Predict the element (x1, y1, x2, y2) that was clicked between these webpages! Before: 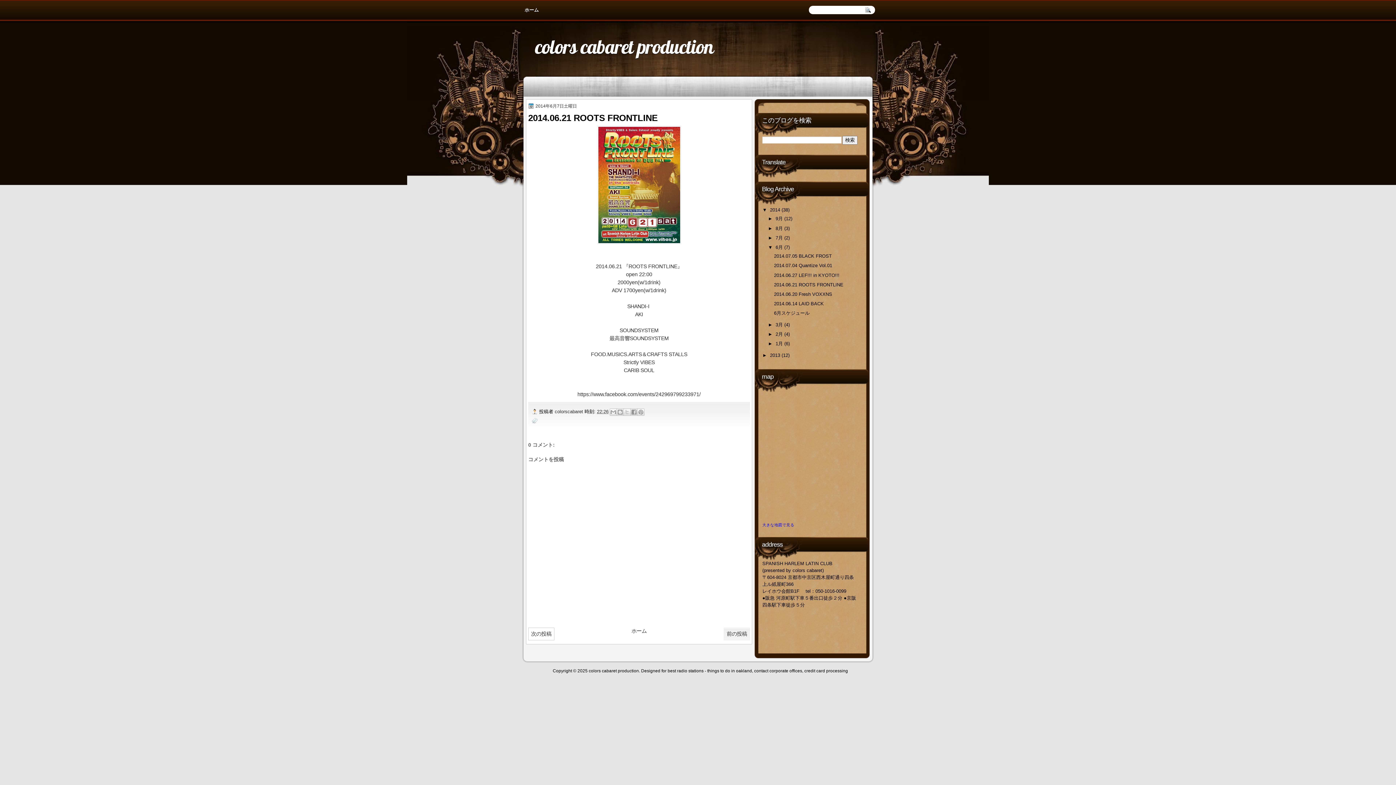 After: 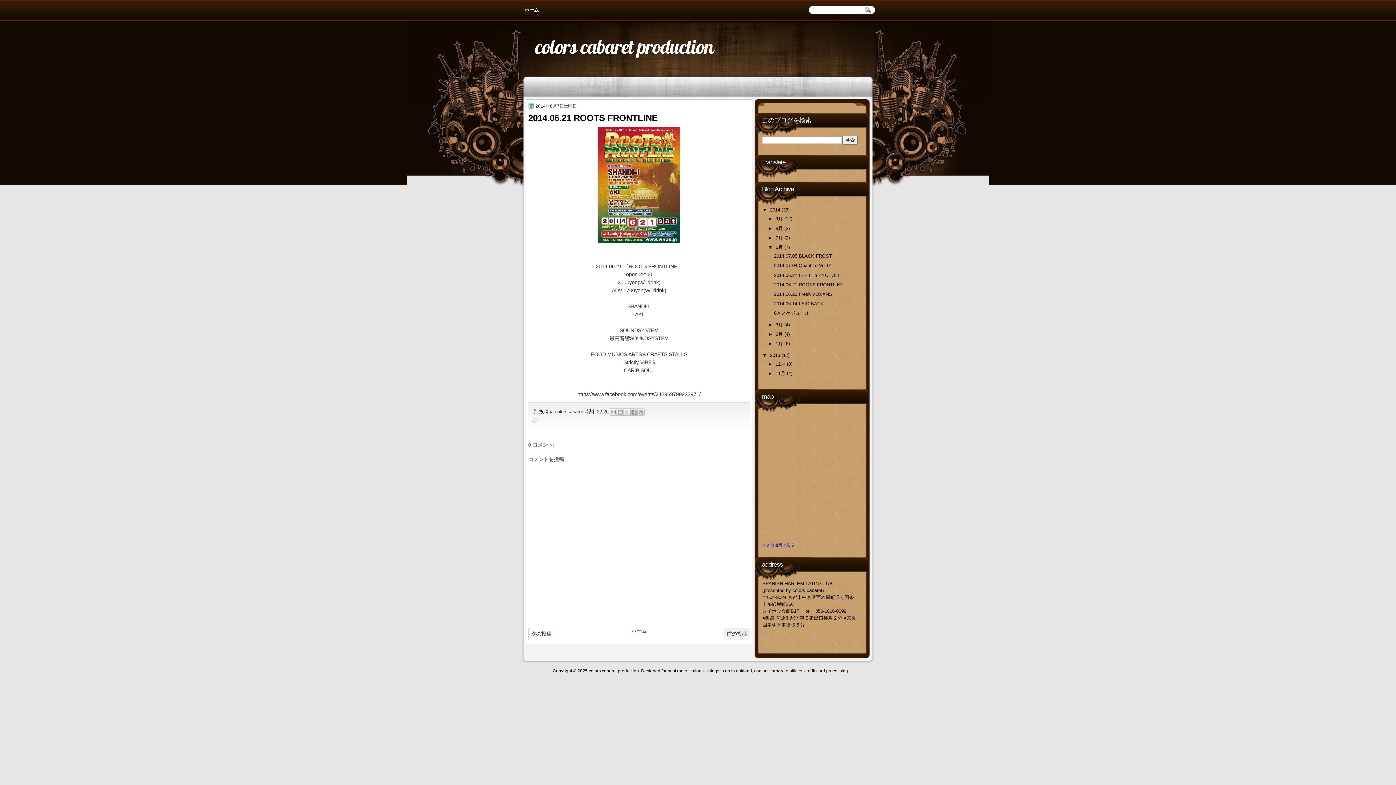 Action: bbox: (762, 352, 770, 358) label: ►  